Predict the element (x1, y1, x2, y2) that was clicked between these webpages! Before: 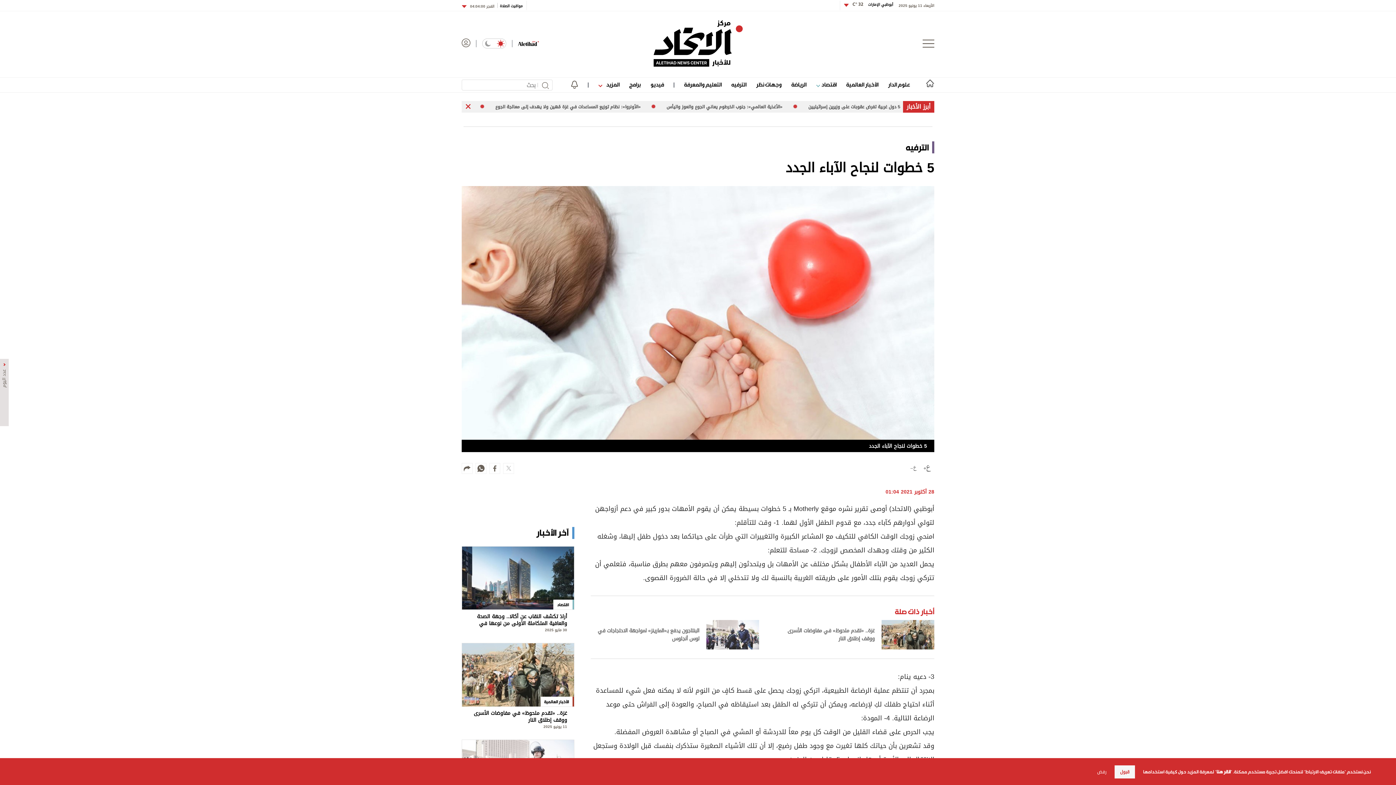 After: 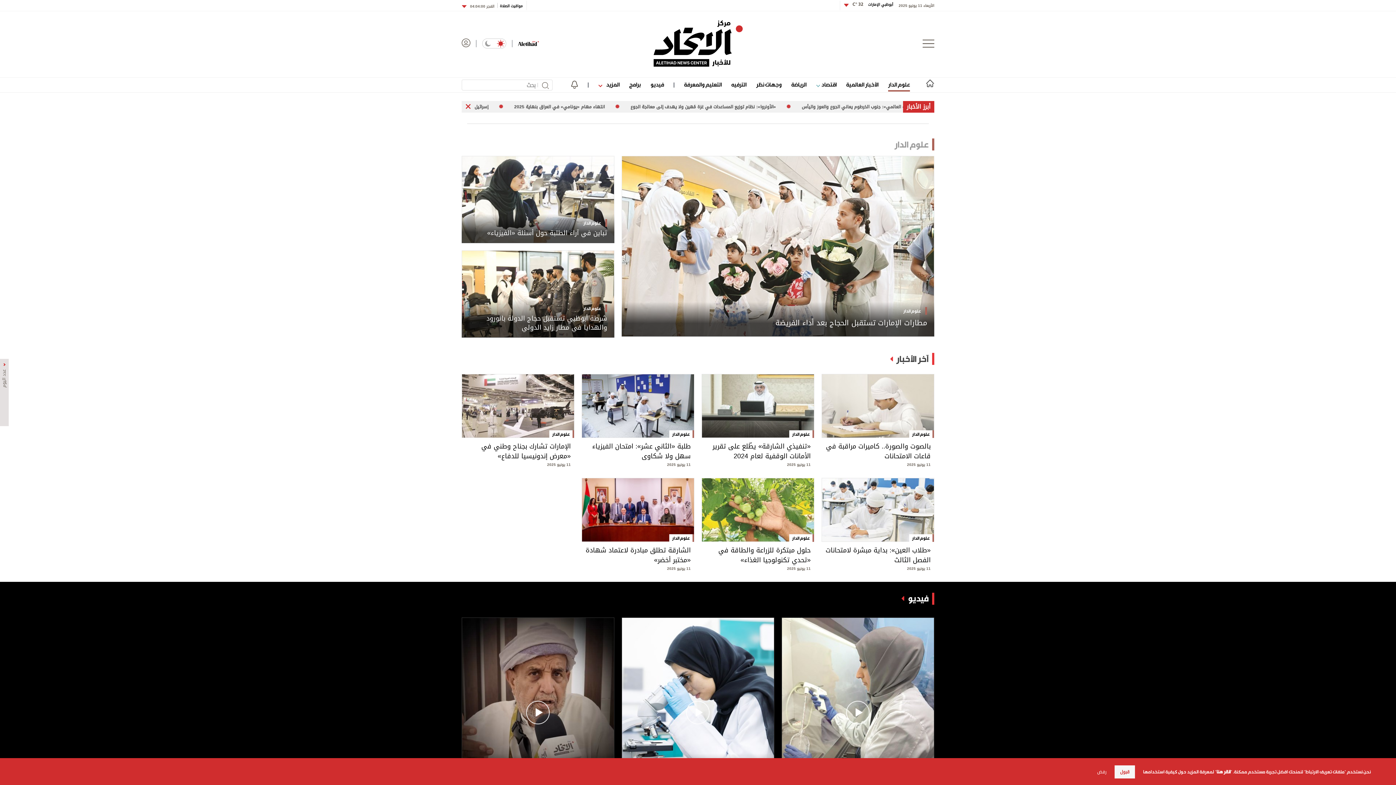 Action: label: علوم الدار bbox: (888, 79, 910, 89)